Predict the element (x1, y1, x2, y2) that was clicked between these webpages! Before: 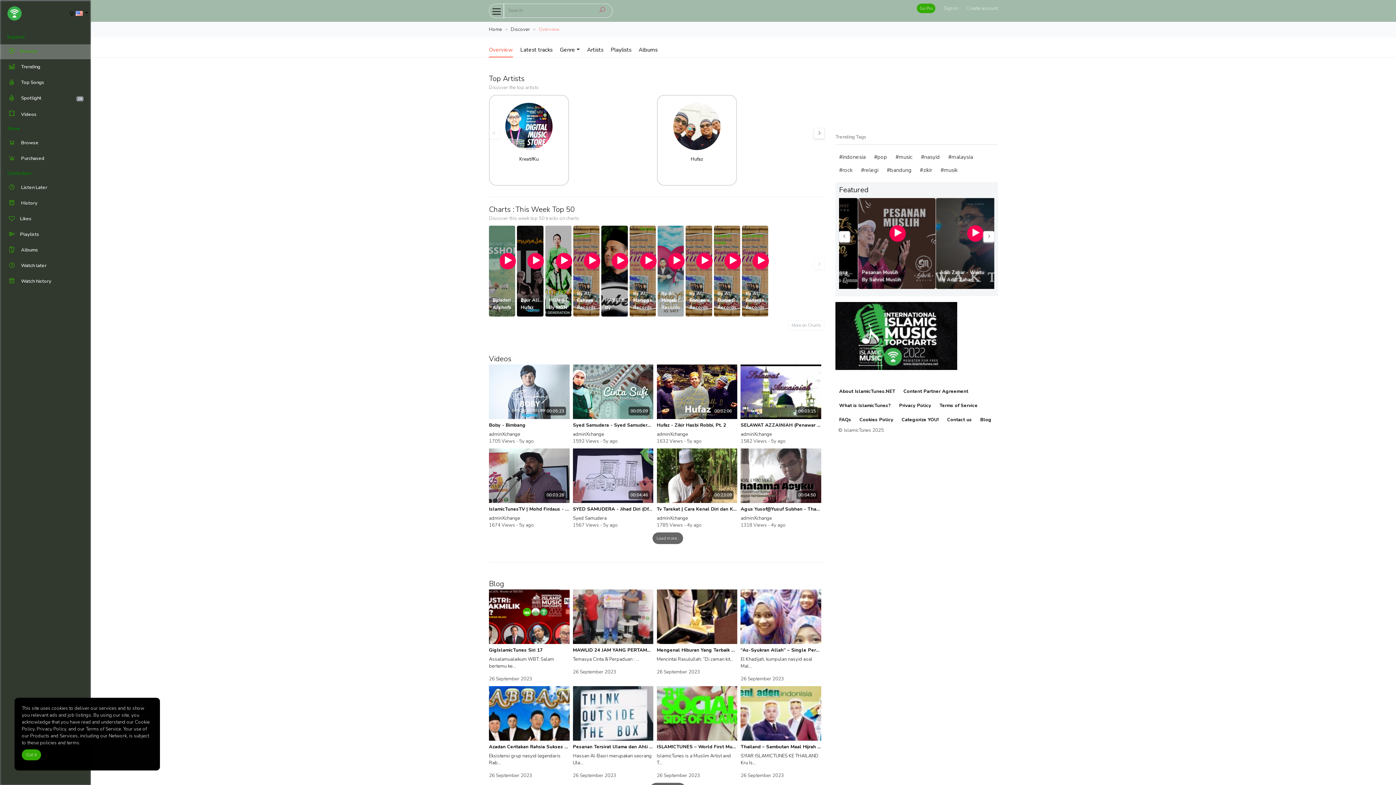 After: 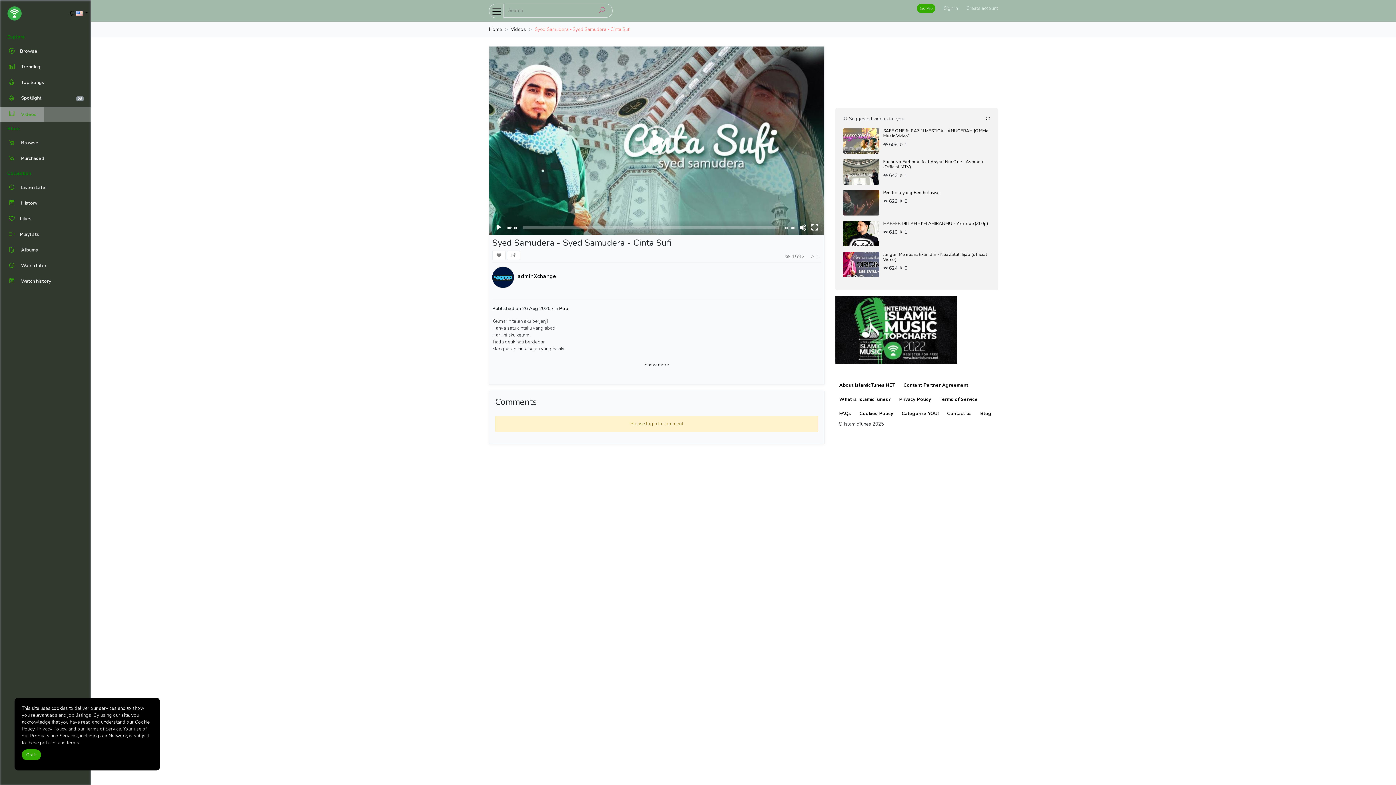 Action: label: Syed Samudera - Syed Samudera - Cinta Sufi bbox: (573, 422, 653, 428)